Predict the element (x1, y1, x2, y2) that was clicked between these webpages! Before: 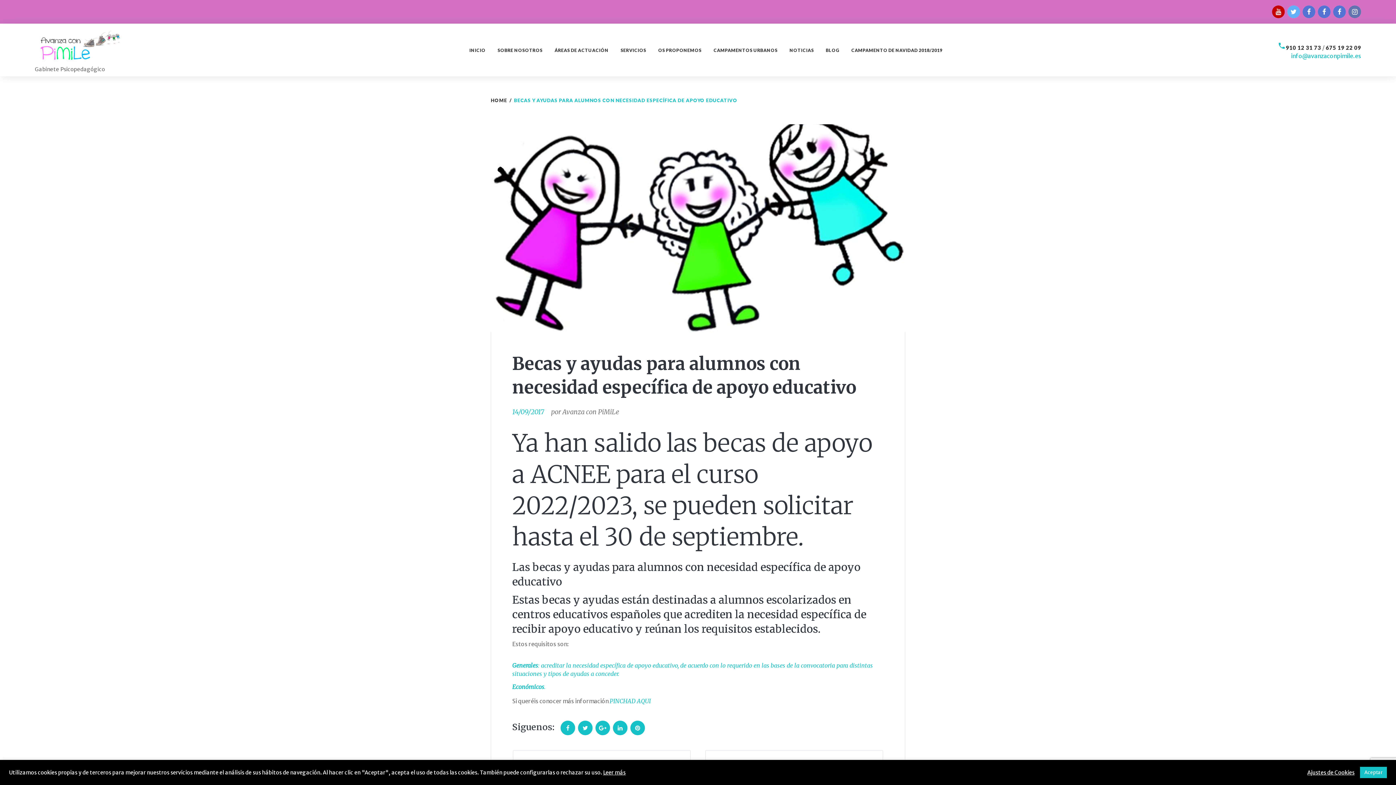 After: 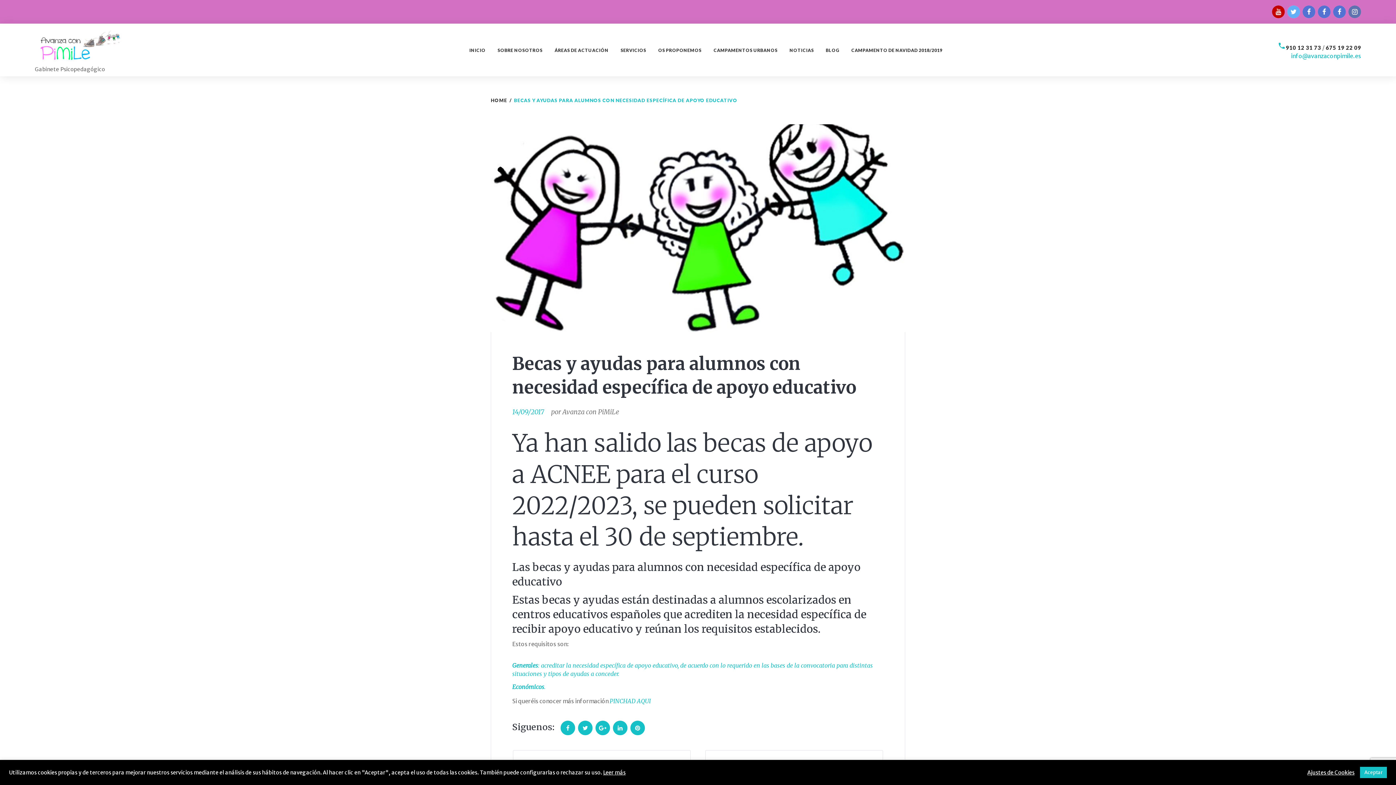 Action: label: Twitter bbox: (1287, 5, 1300, 18)